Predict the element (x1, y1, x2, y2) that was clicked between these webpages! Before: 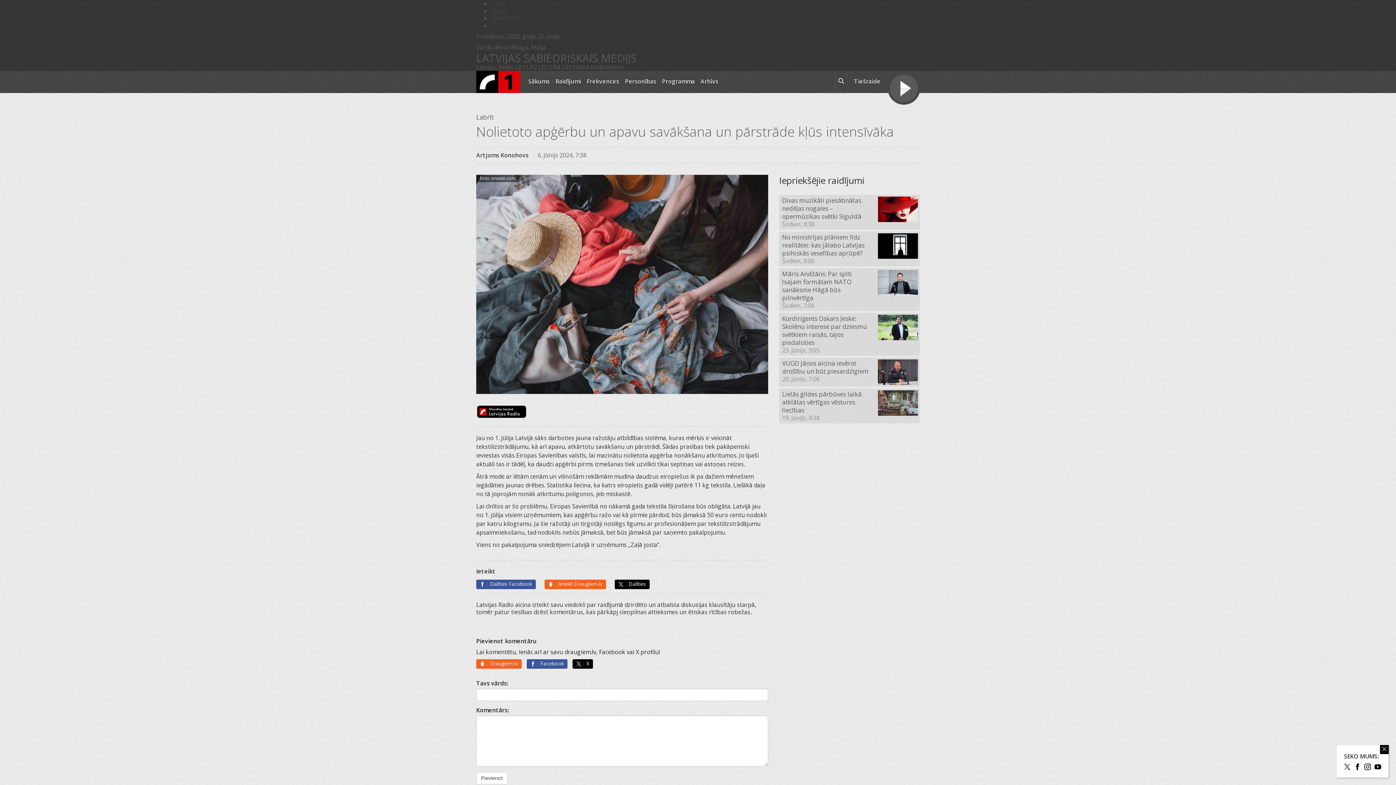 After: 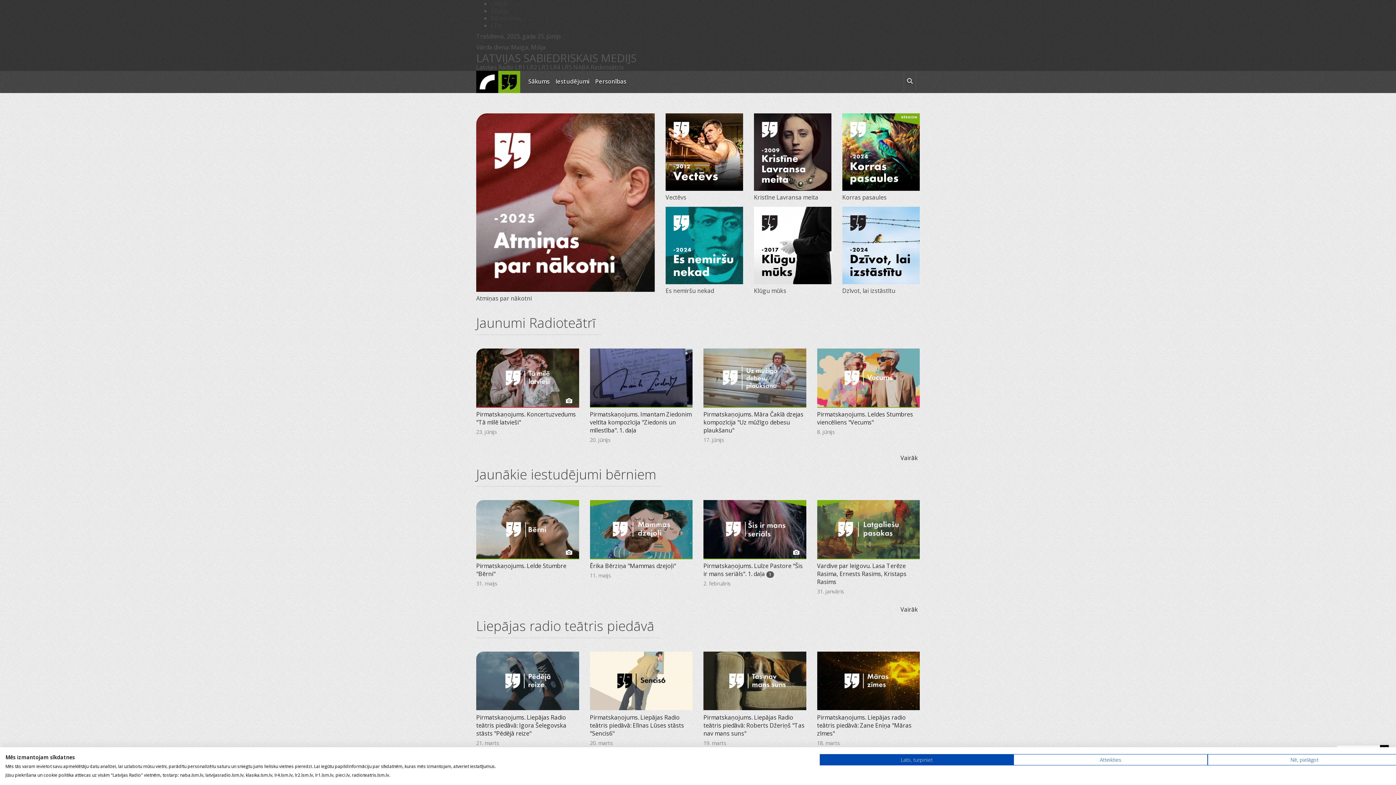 Action: bbox: (590, 63, 624, 71) label: Radioteātris